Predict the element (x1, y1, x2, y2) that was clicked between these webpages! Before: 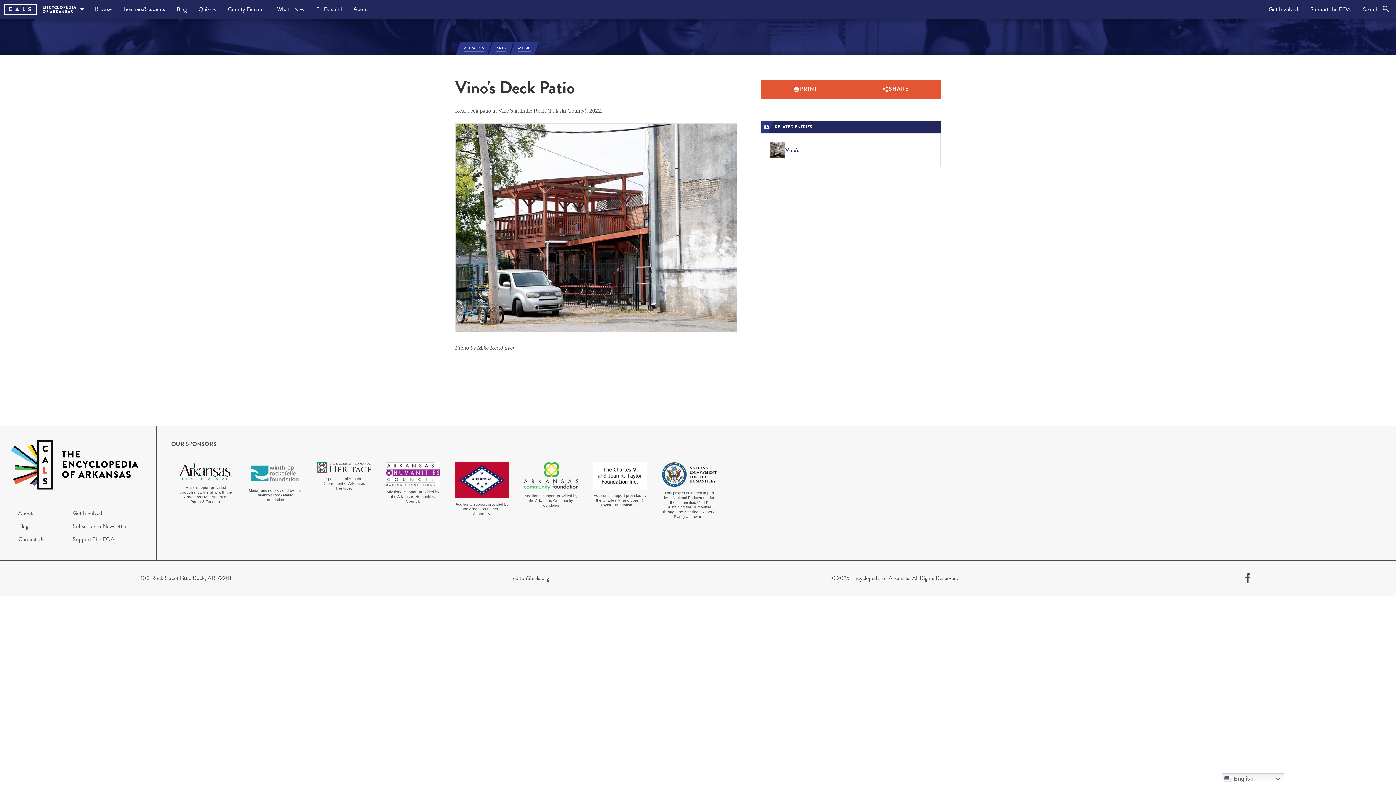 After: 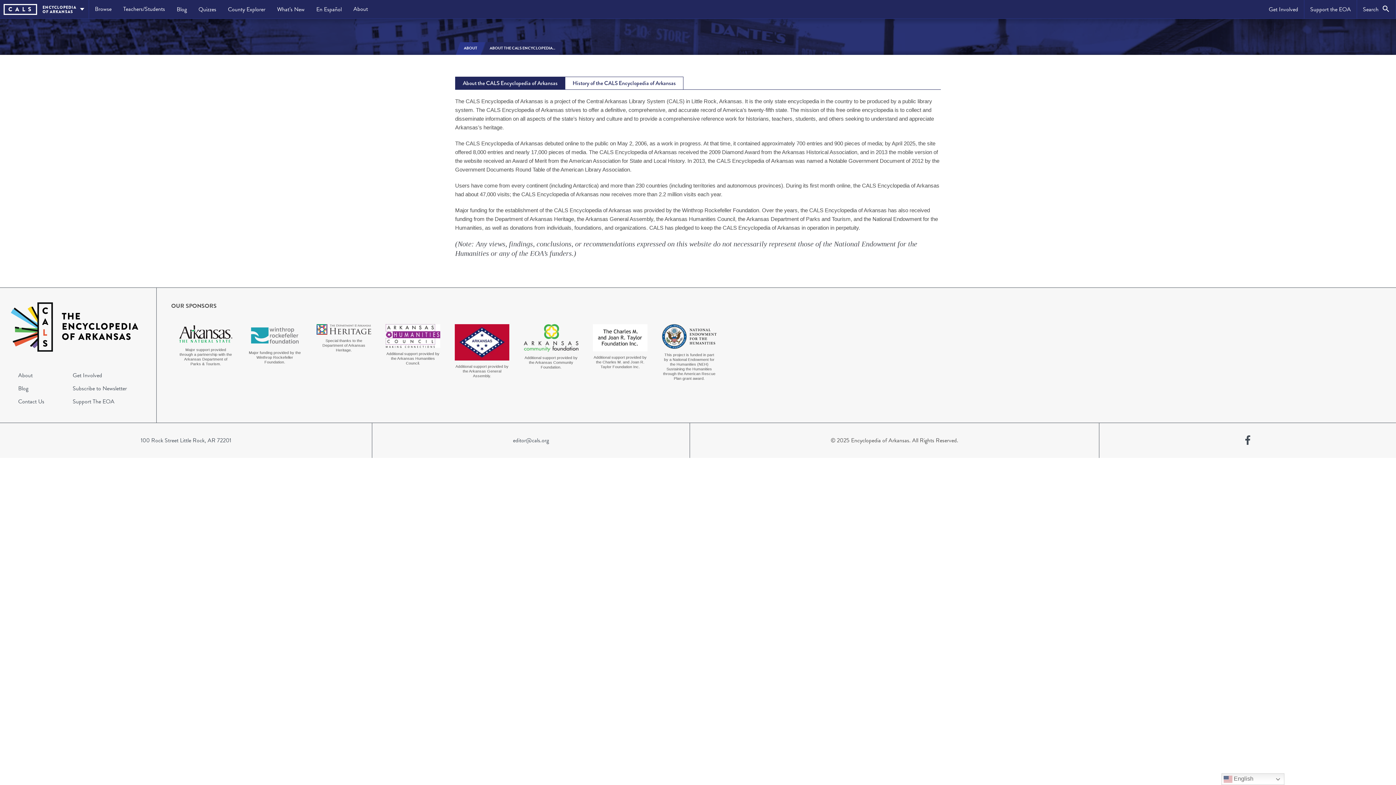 Action: bbox: (14, 506, 69, 520) label: About